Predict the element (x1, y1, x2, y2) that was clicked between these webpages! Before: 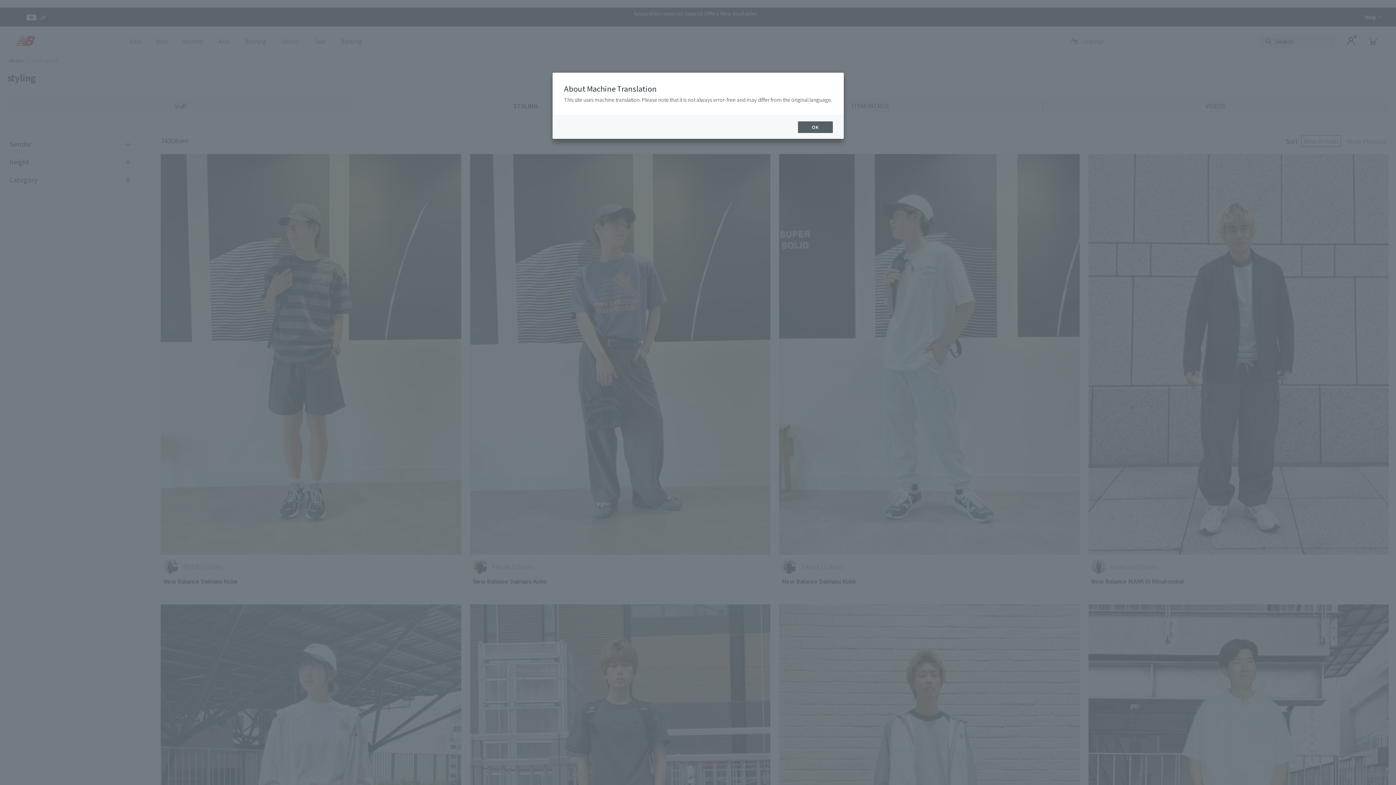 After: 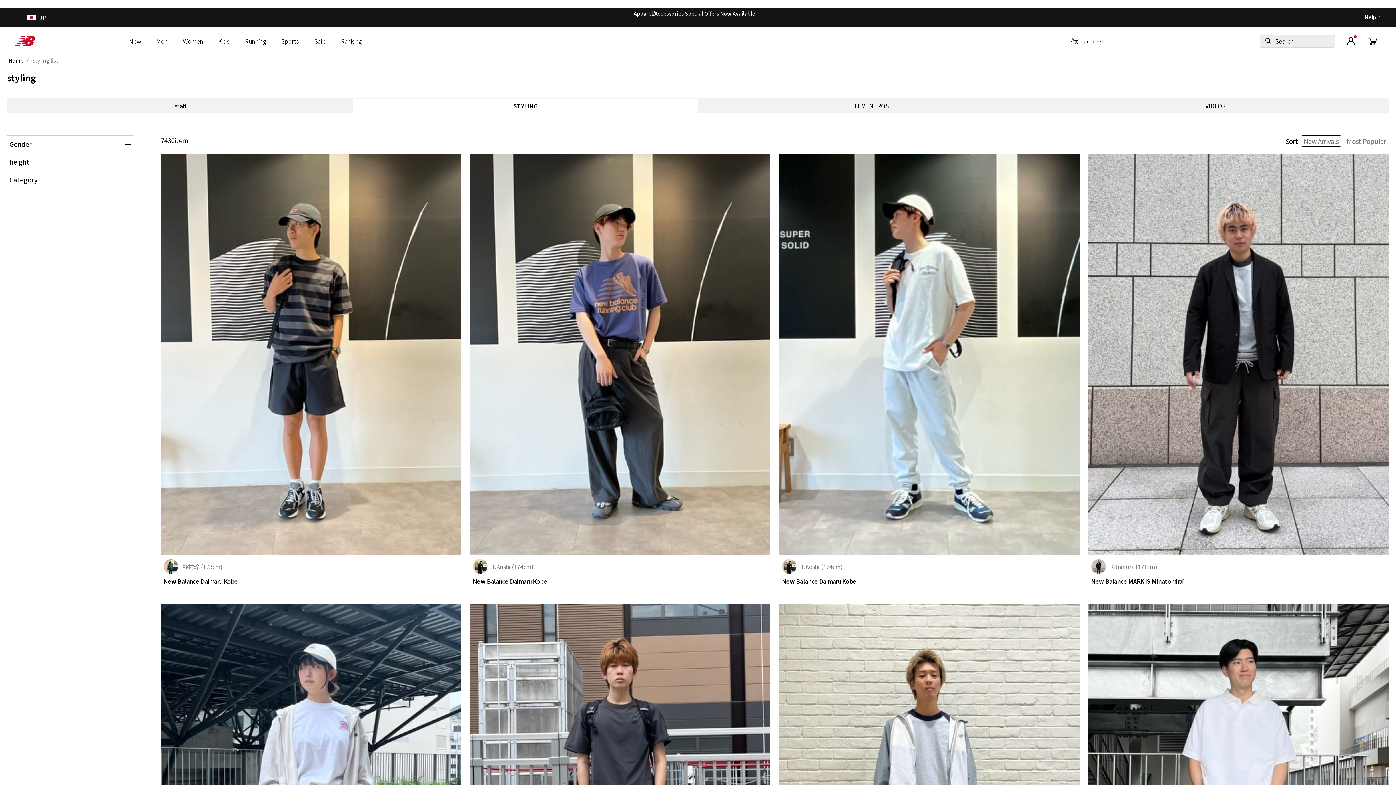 Action: bbox: (798, 121, 832, 133) label: OK